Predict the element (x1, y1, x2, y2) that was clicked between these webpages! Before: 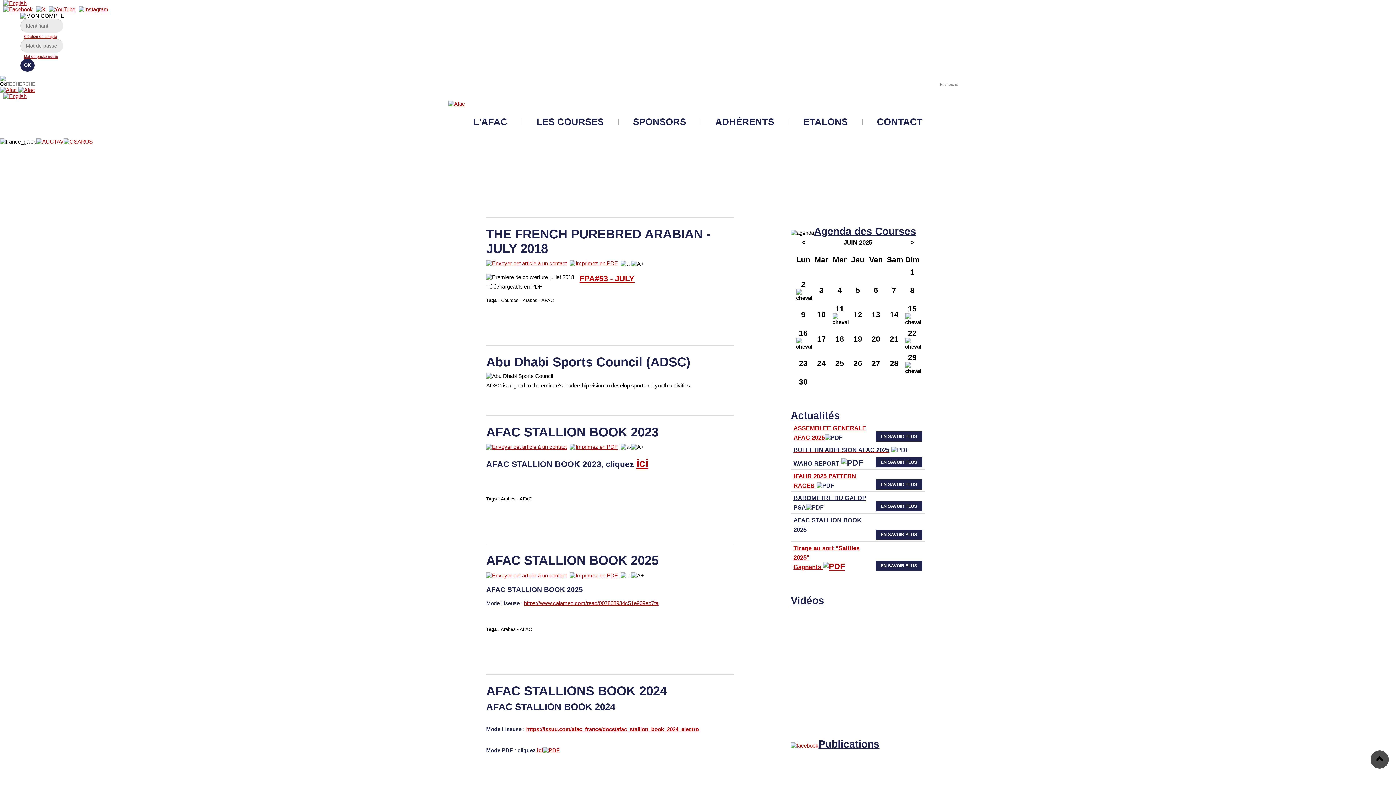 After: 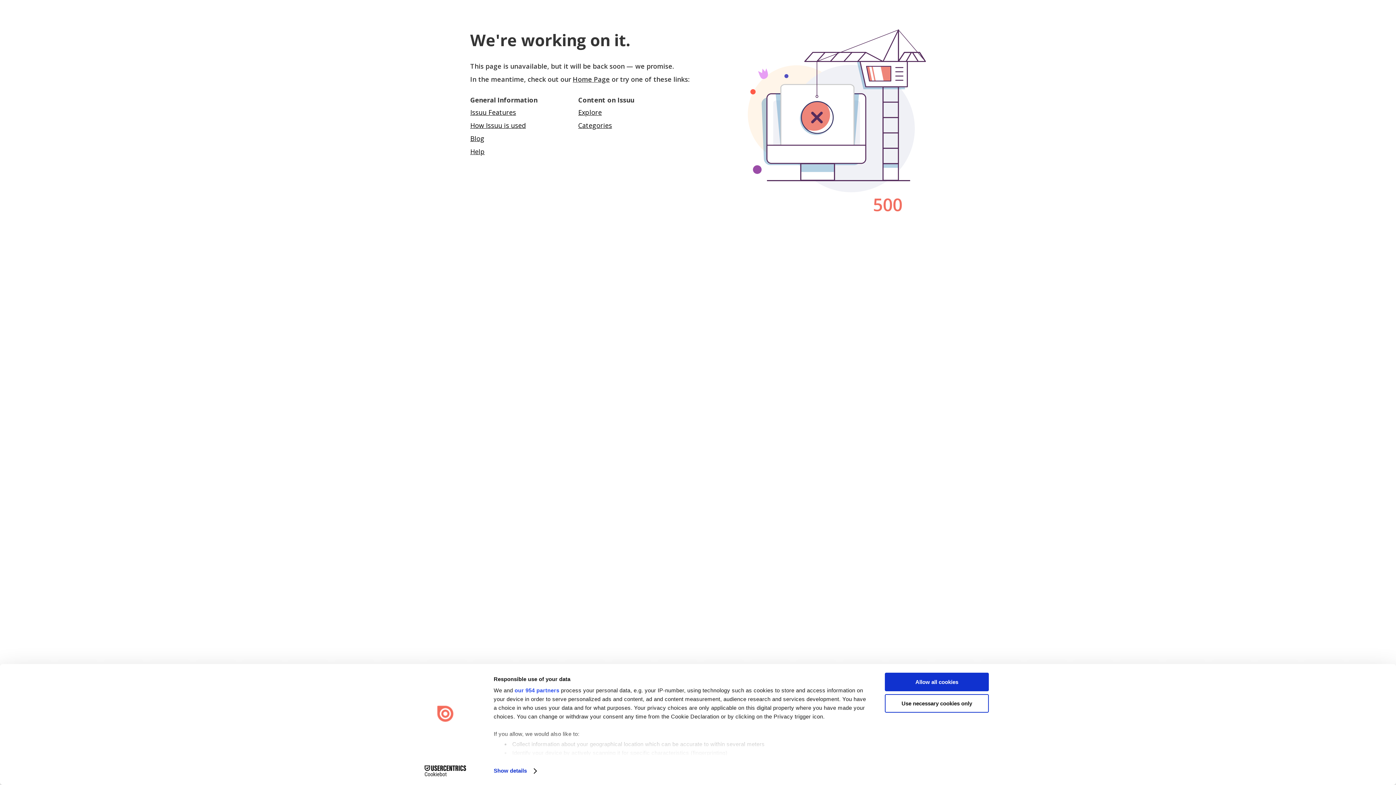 Action: label: https://issuu.com/afac_france/docs/afac_stallion_book_2024_electro bbox: (526, 726, 699, 732)